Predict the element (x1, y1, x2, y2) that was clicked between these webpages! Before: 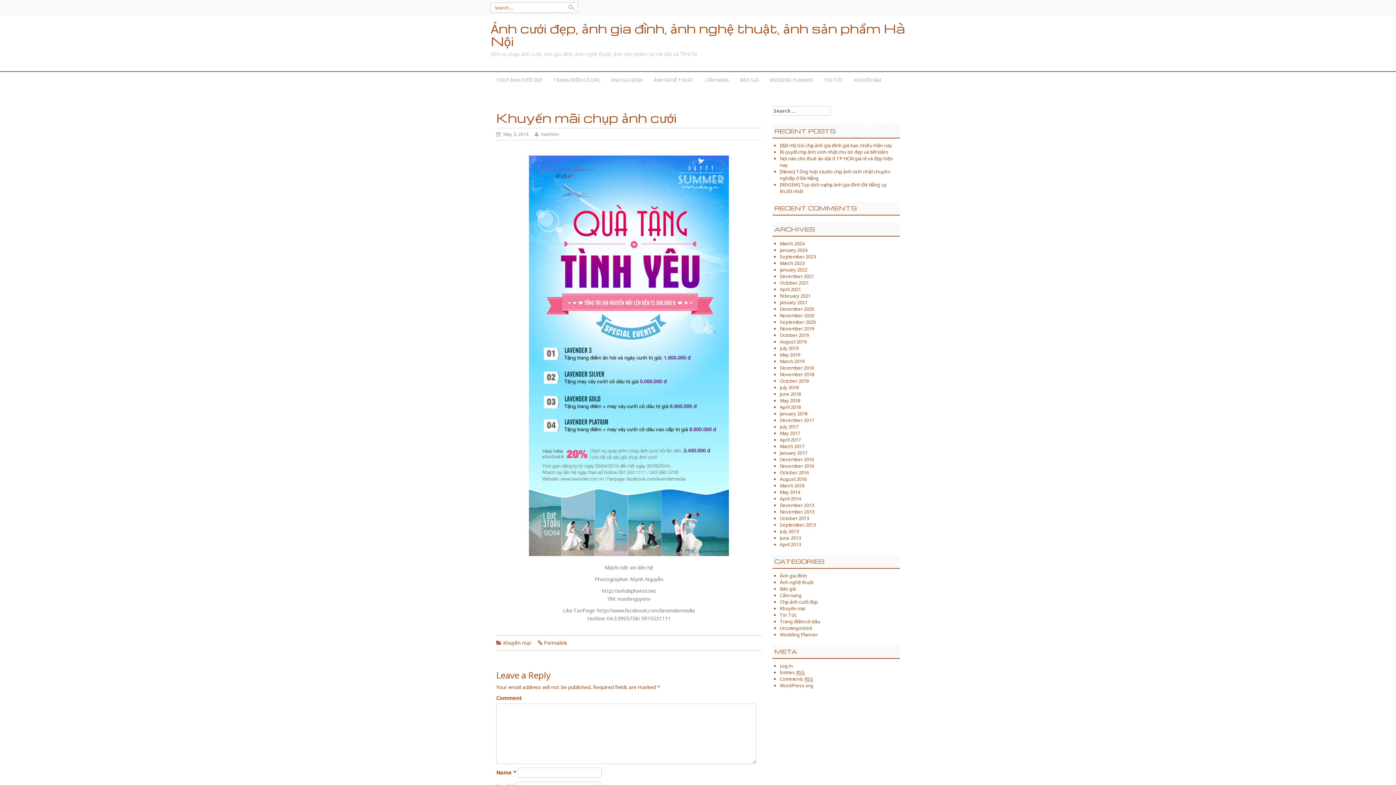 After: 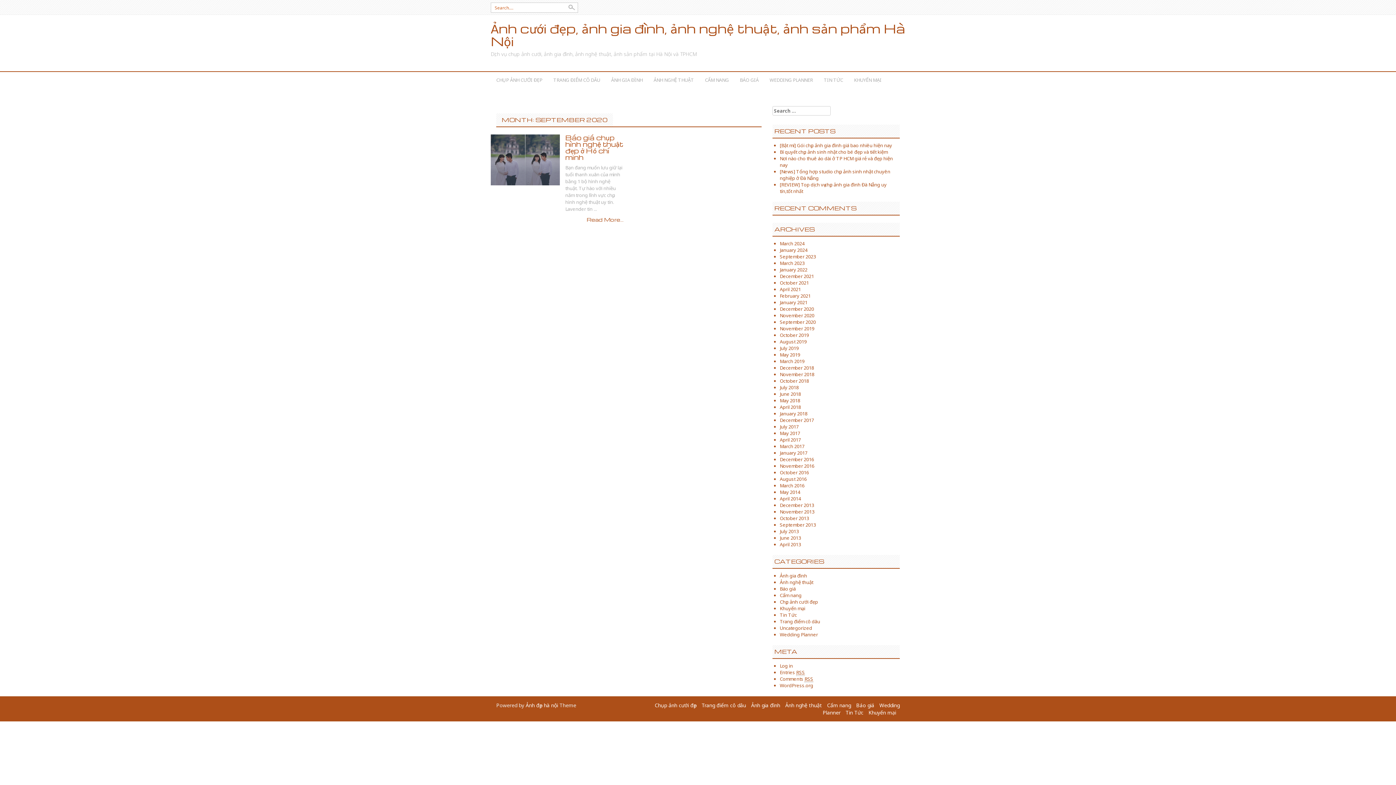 Action: label: September 2020 bbox: (780, 318, 816, 325)